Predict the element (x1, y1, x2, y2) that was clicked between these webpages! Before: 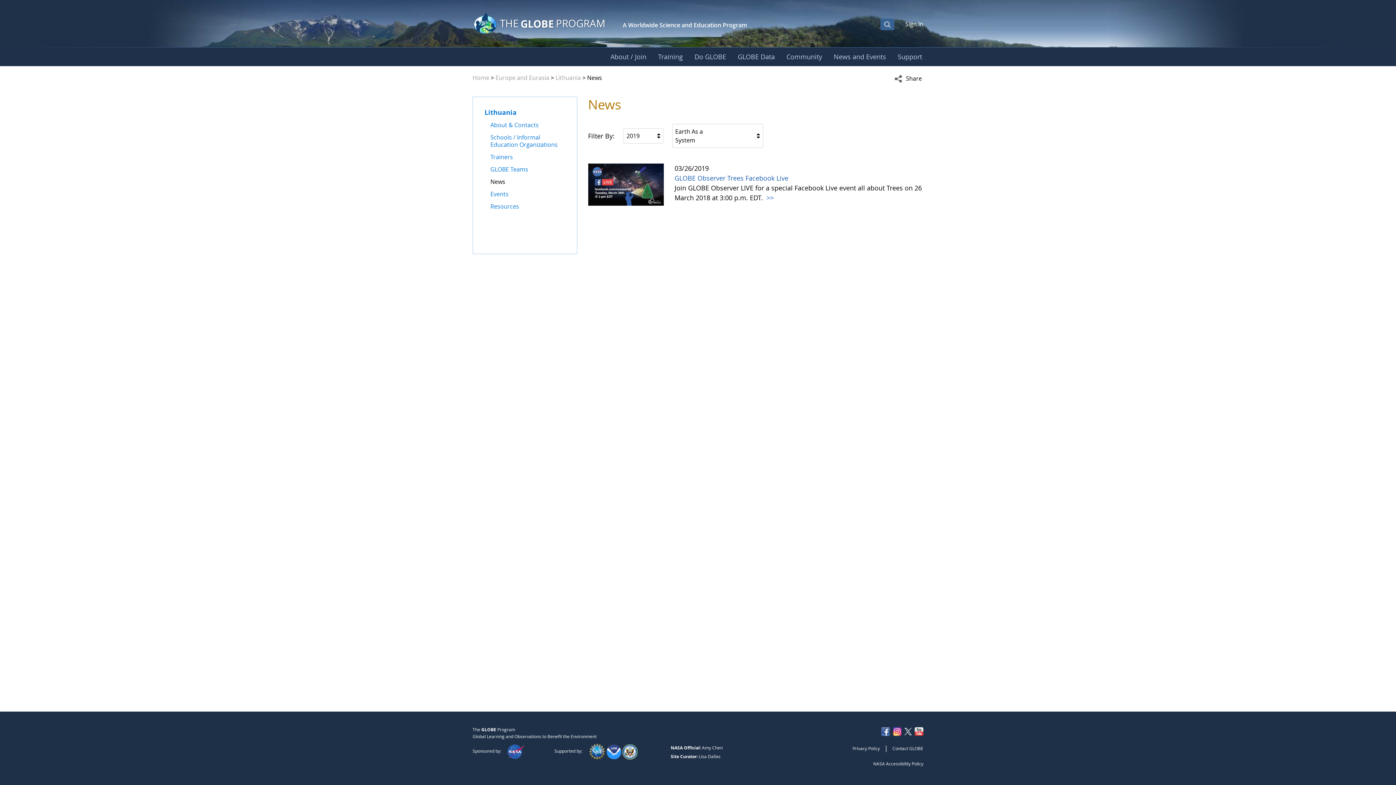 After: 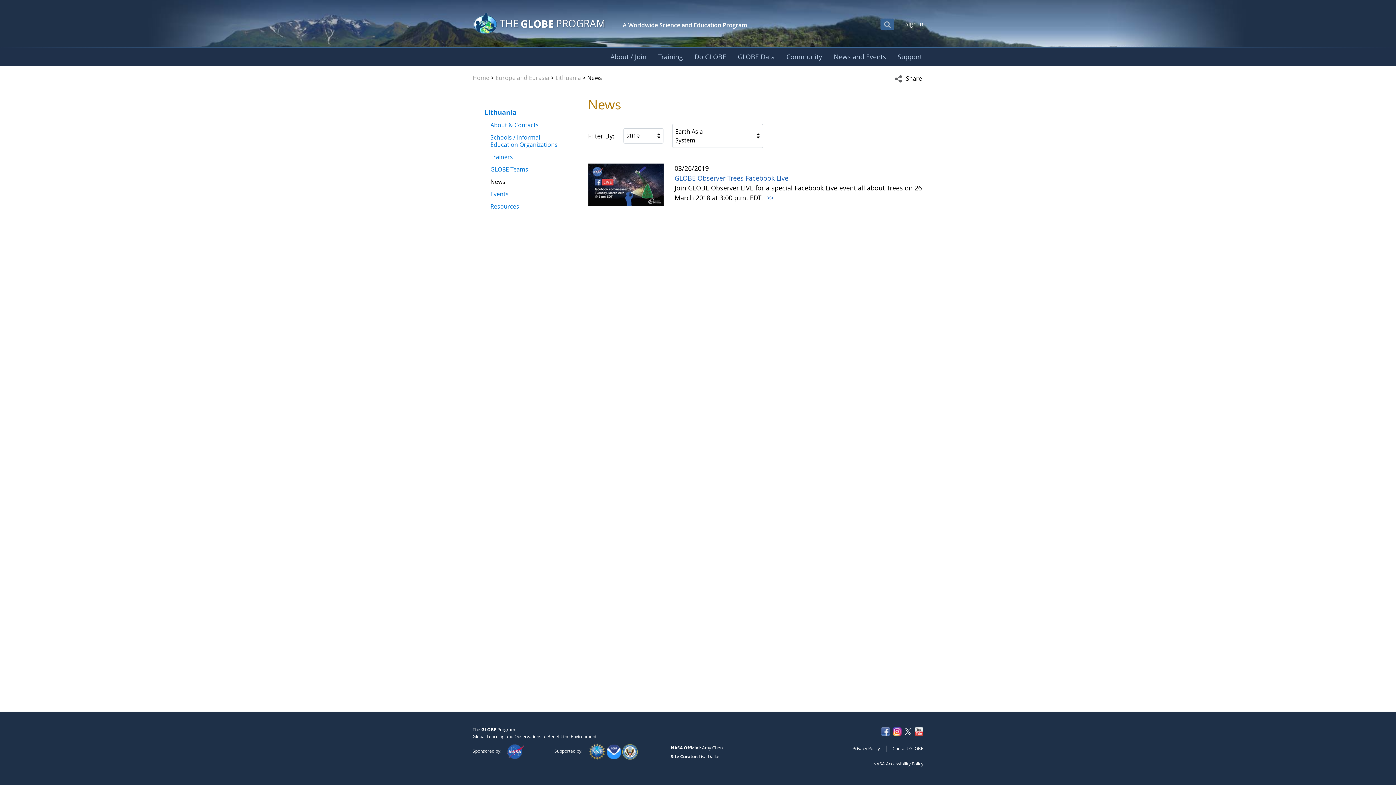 Action: bbox: (904, 726, 912, 736)